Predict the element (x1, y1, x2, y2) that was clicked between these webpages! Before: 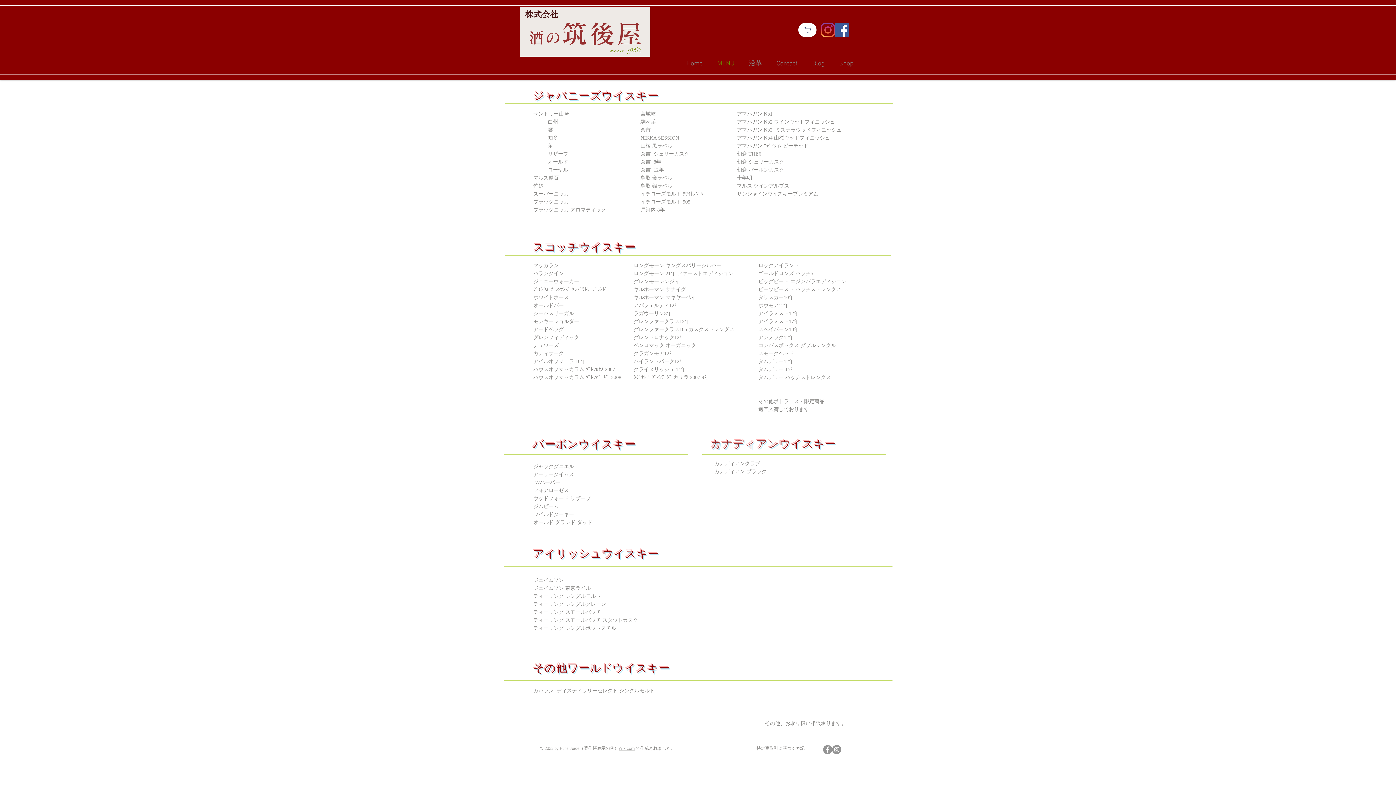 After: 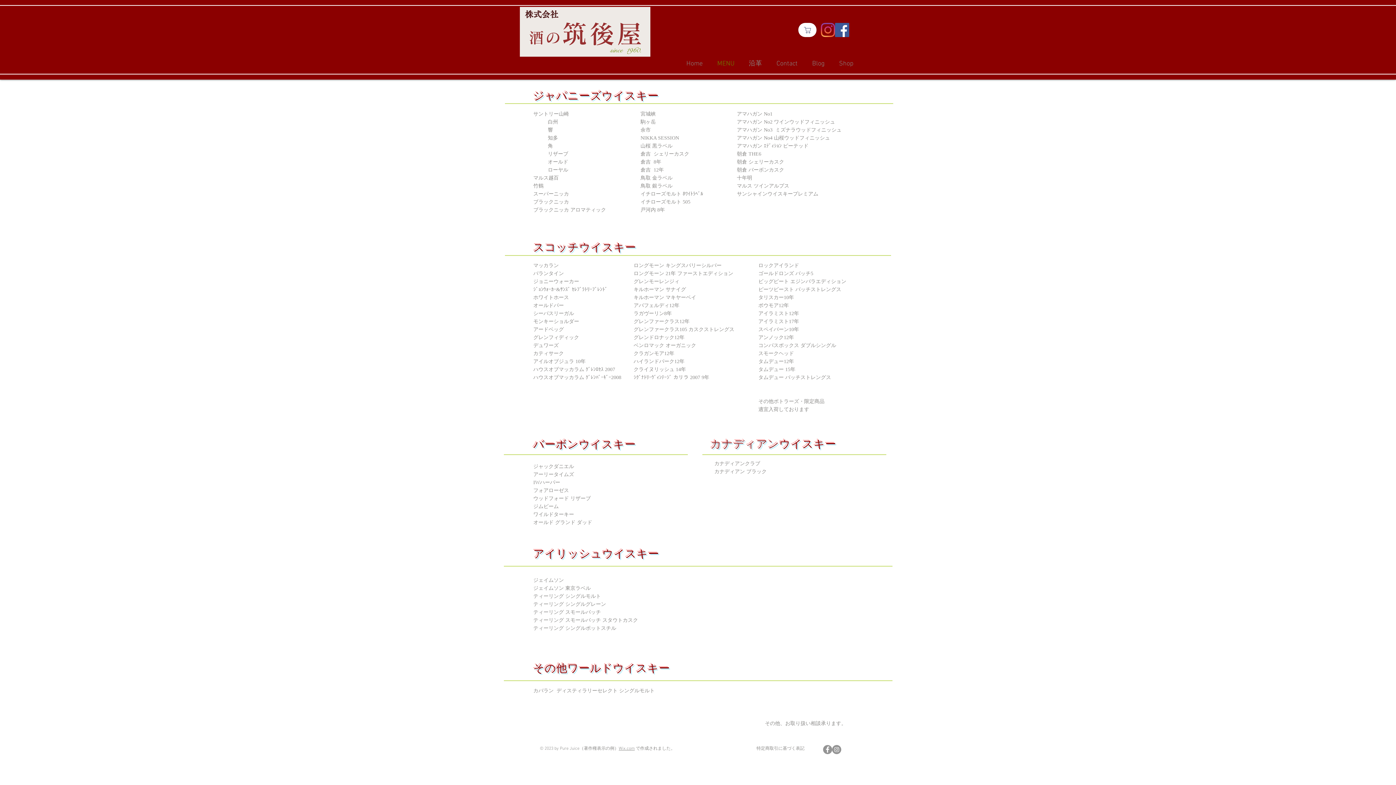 Action: bbox: (823, 745, 832, 754) label: Facebookの - 灰色の円